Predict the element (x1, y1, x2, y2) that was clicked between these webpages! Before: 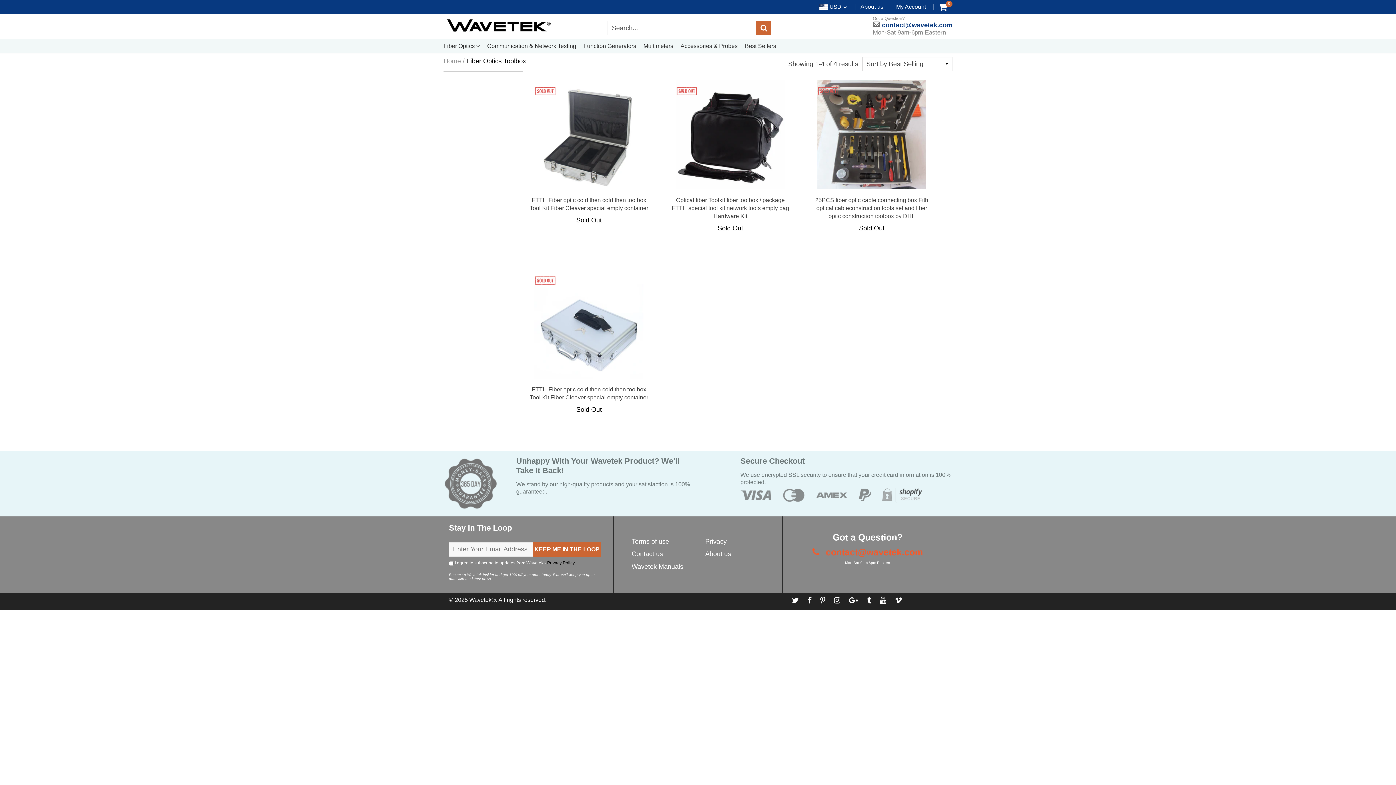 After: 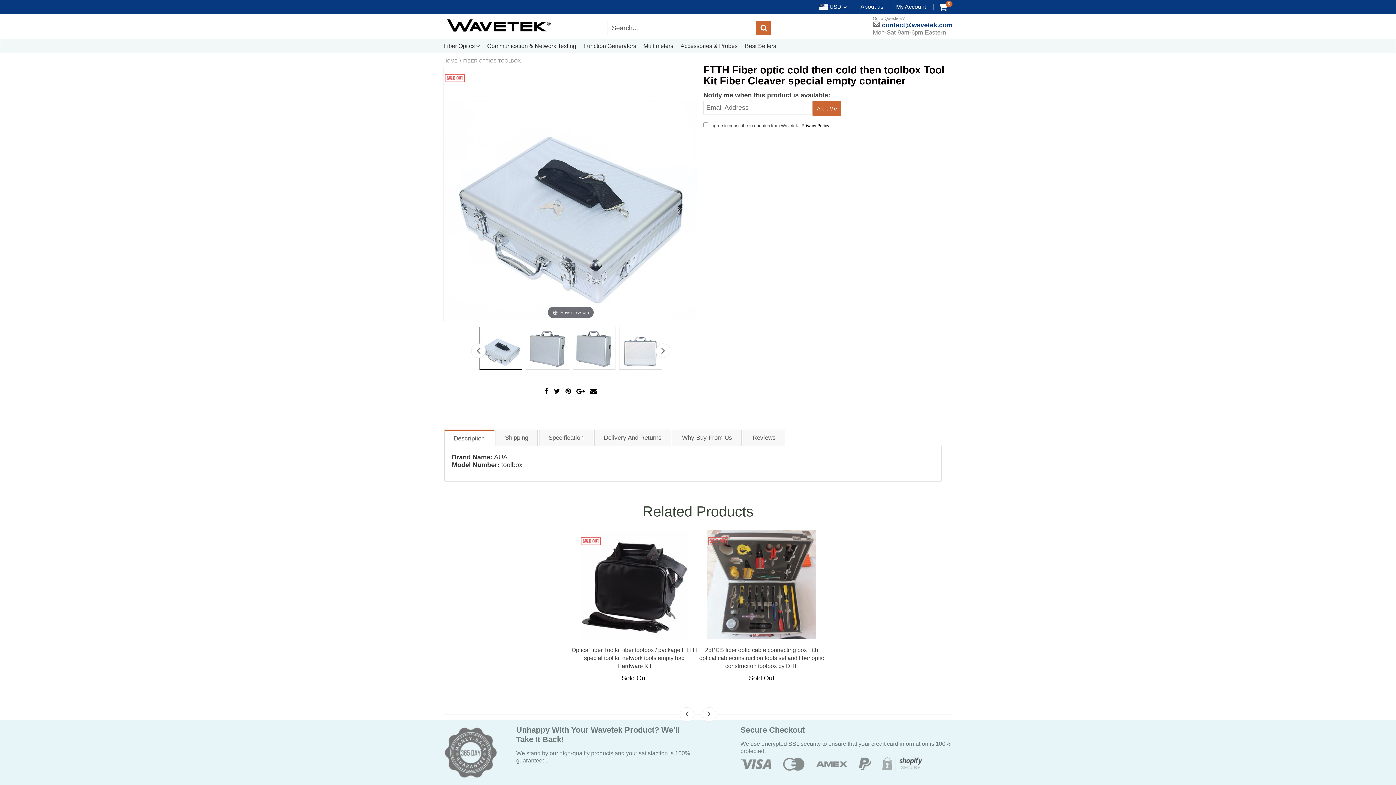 Action: bbox: (534, 269, 643, 378)